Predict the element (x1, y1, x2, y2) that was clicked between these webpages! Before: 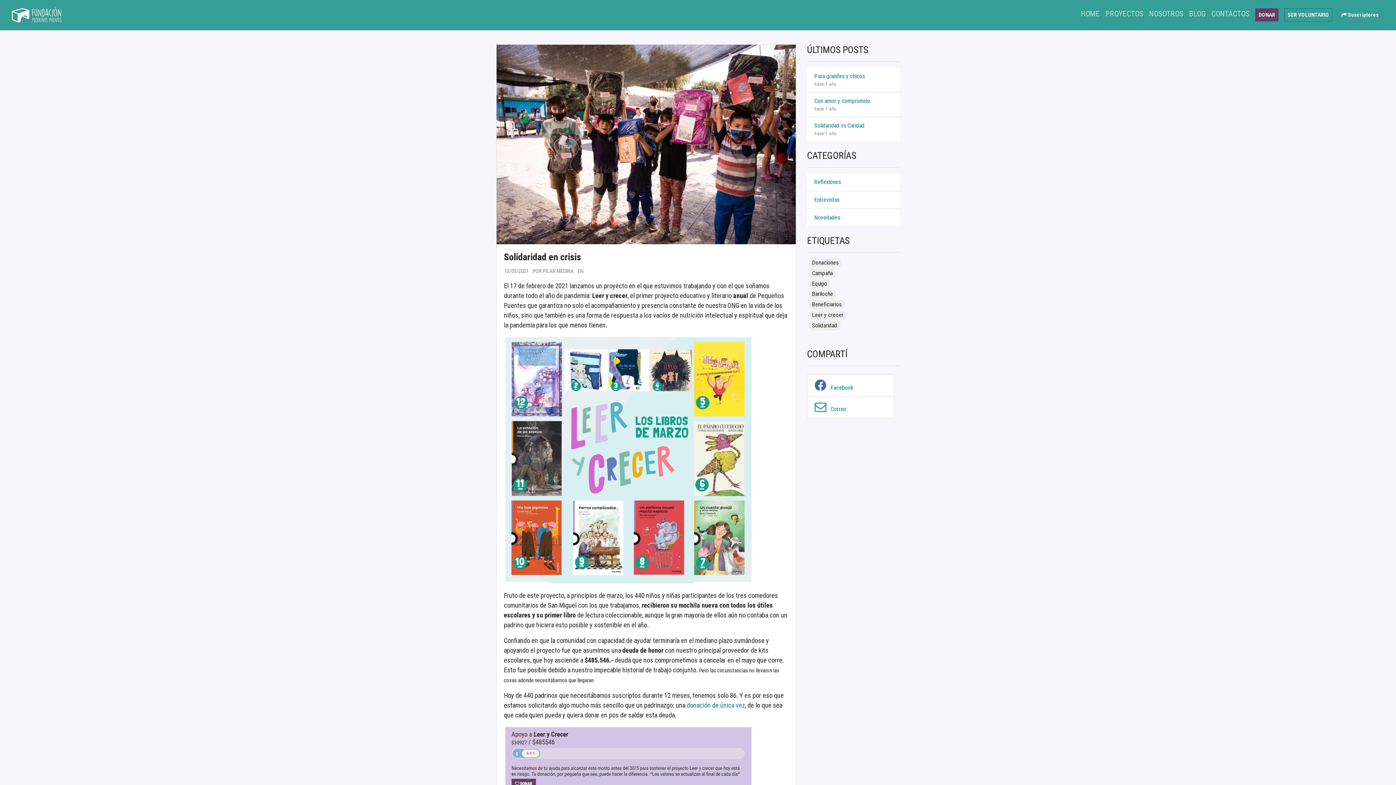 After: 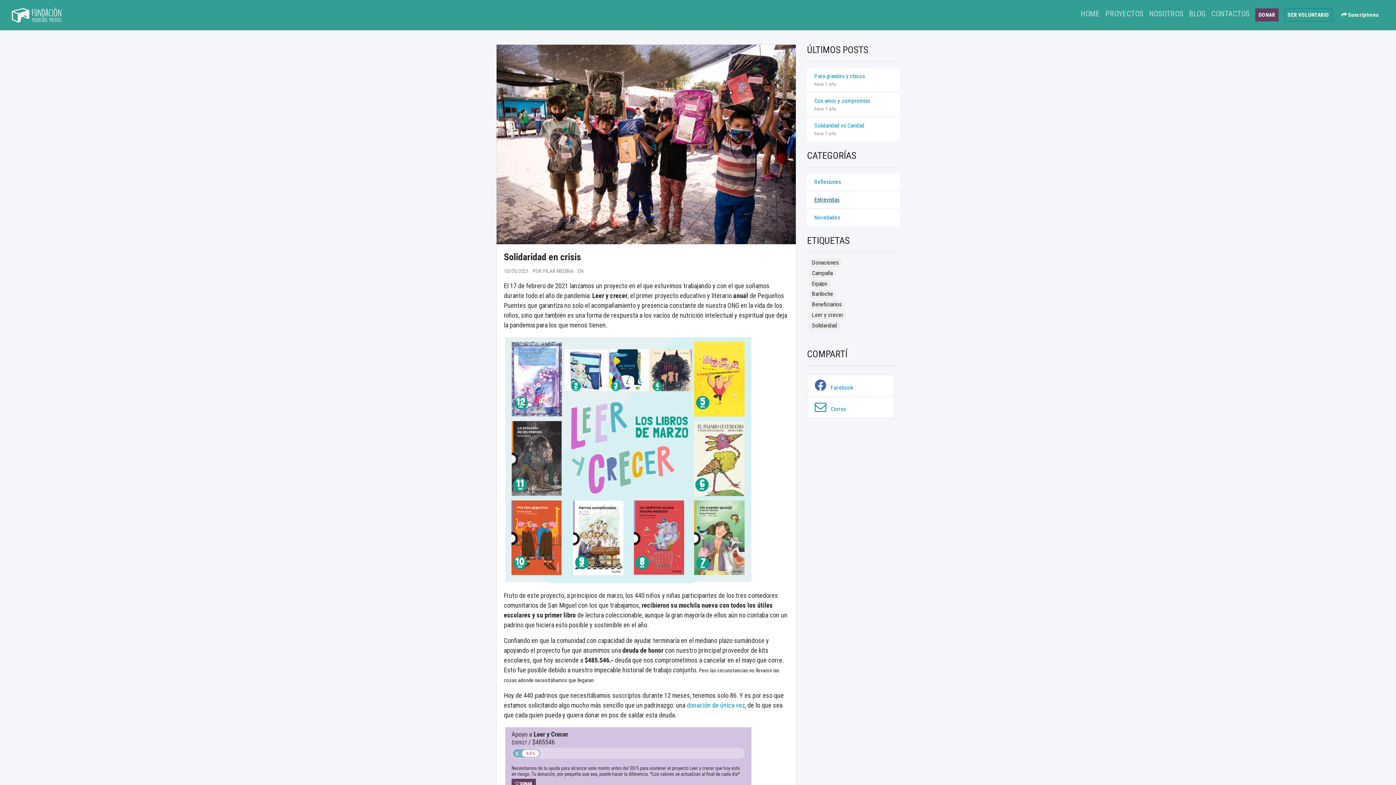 Action: label: Entrevistas bbox: (814, 196, 839, 203)